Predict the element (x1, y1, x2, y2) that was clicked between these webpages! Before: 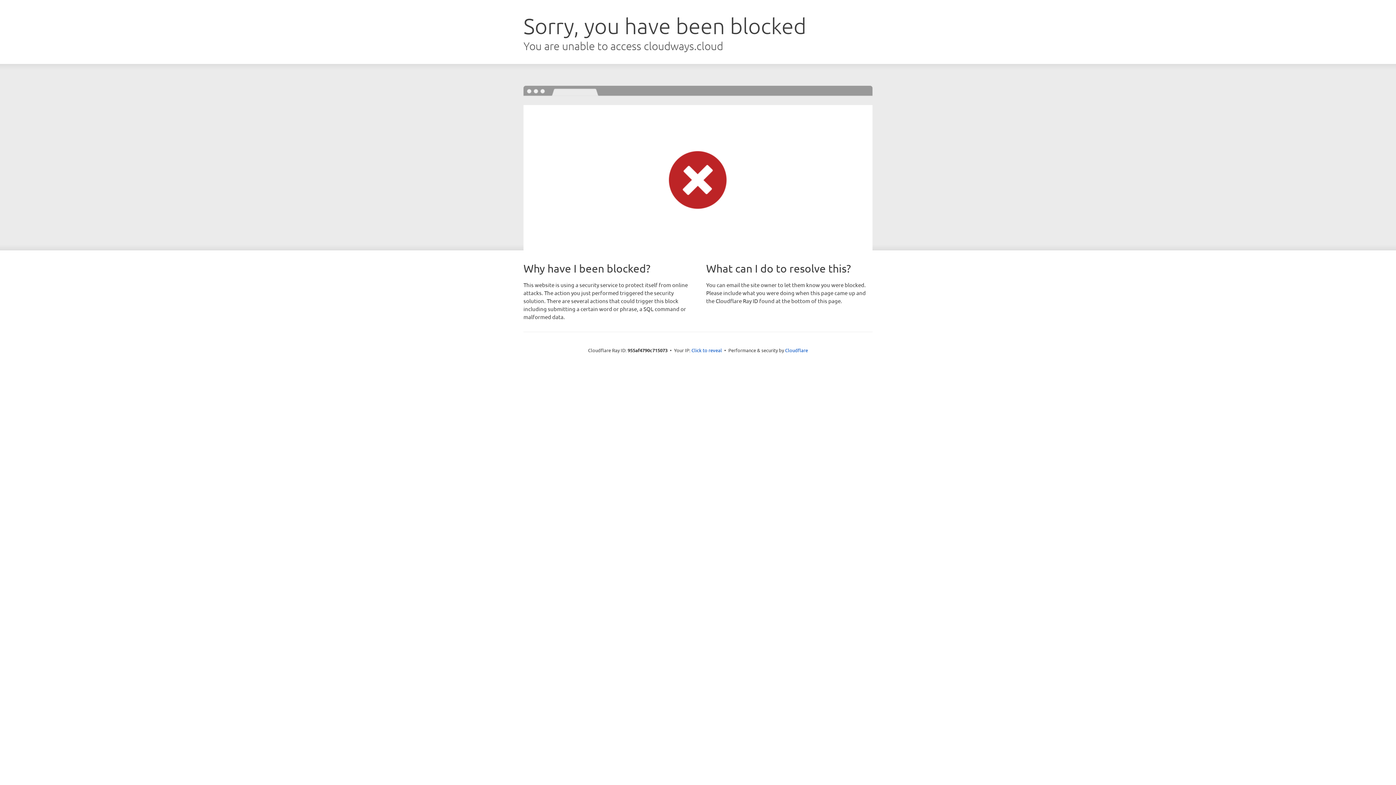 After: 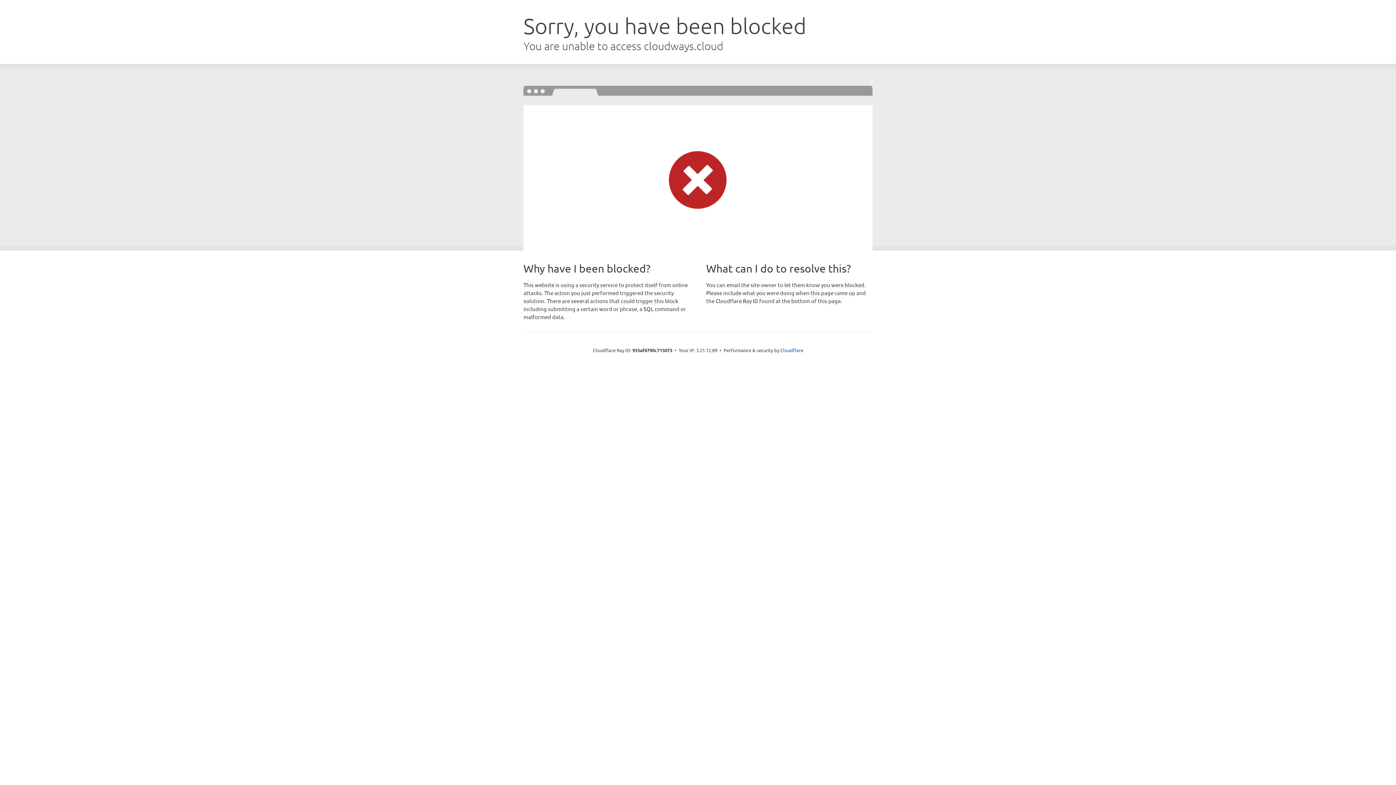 Action: bbox: (691, 346, 722, 353) label: Click to reveal